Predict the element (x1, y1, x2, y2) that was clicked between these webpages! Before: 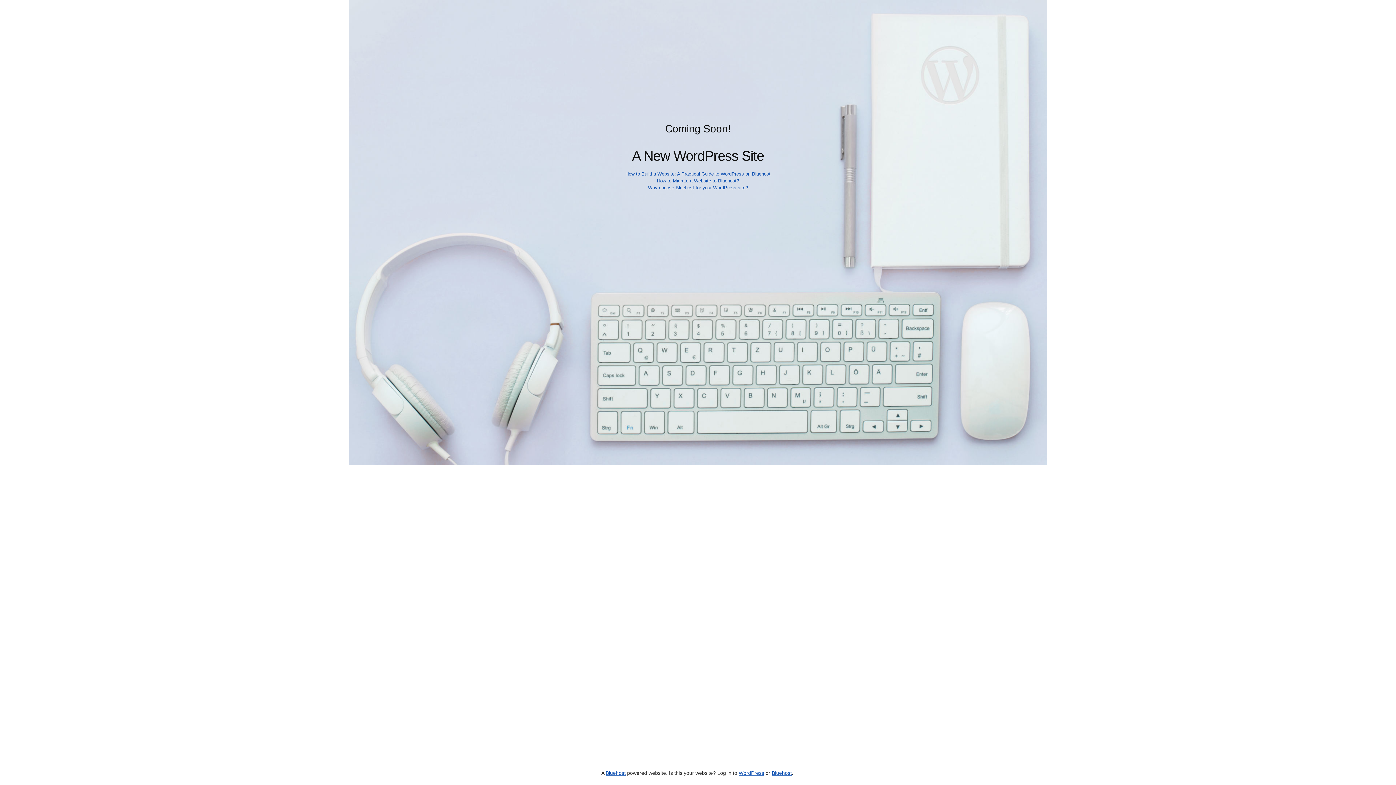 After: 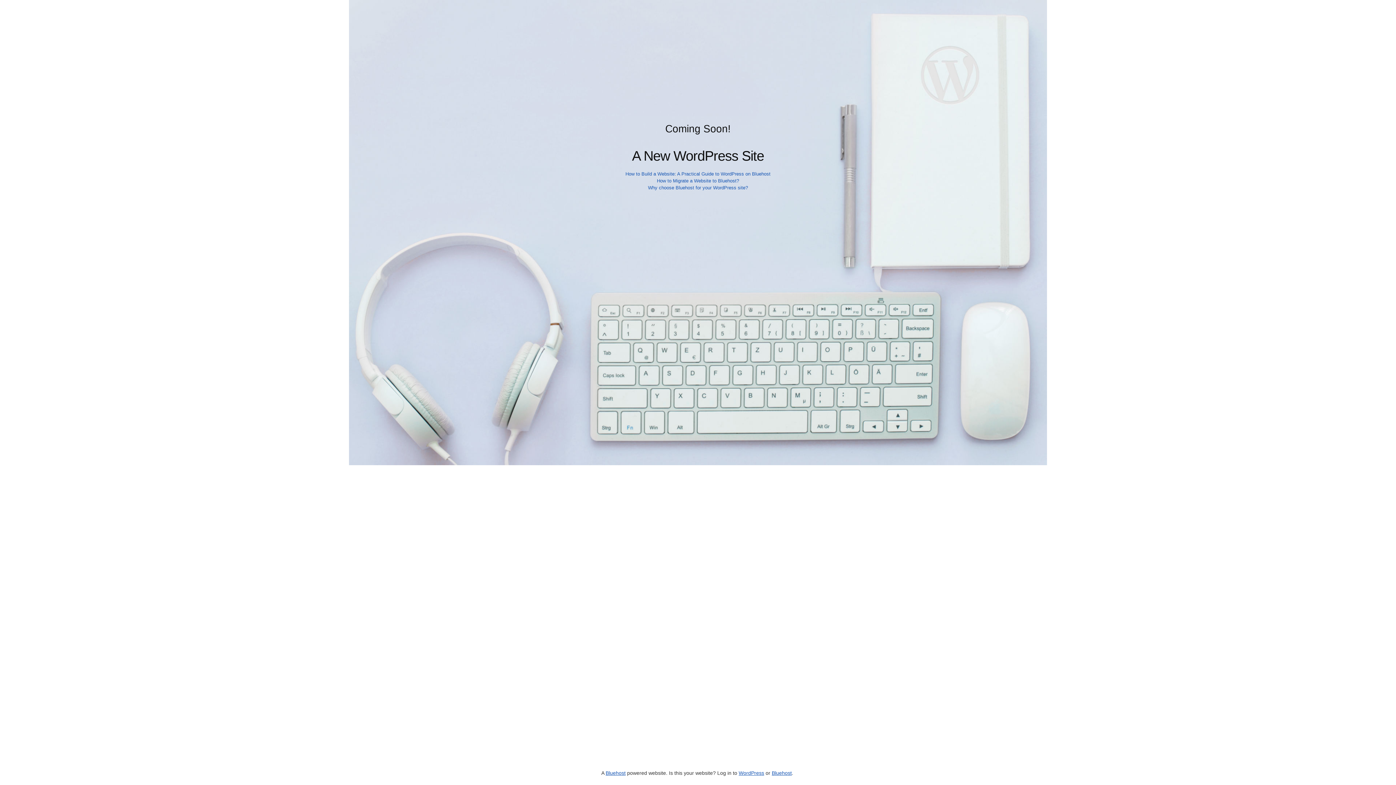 Action: bbox: (605, 770, 625, 776) label: Bluehost